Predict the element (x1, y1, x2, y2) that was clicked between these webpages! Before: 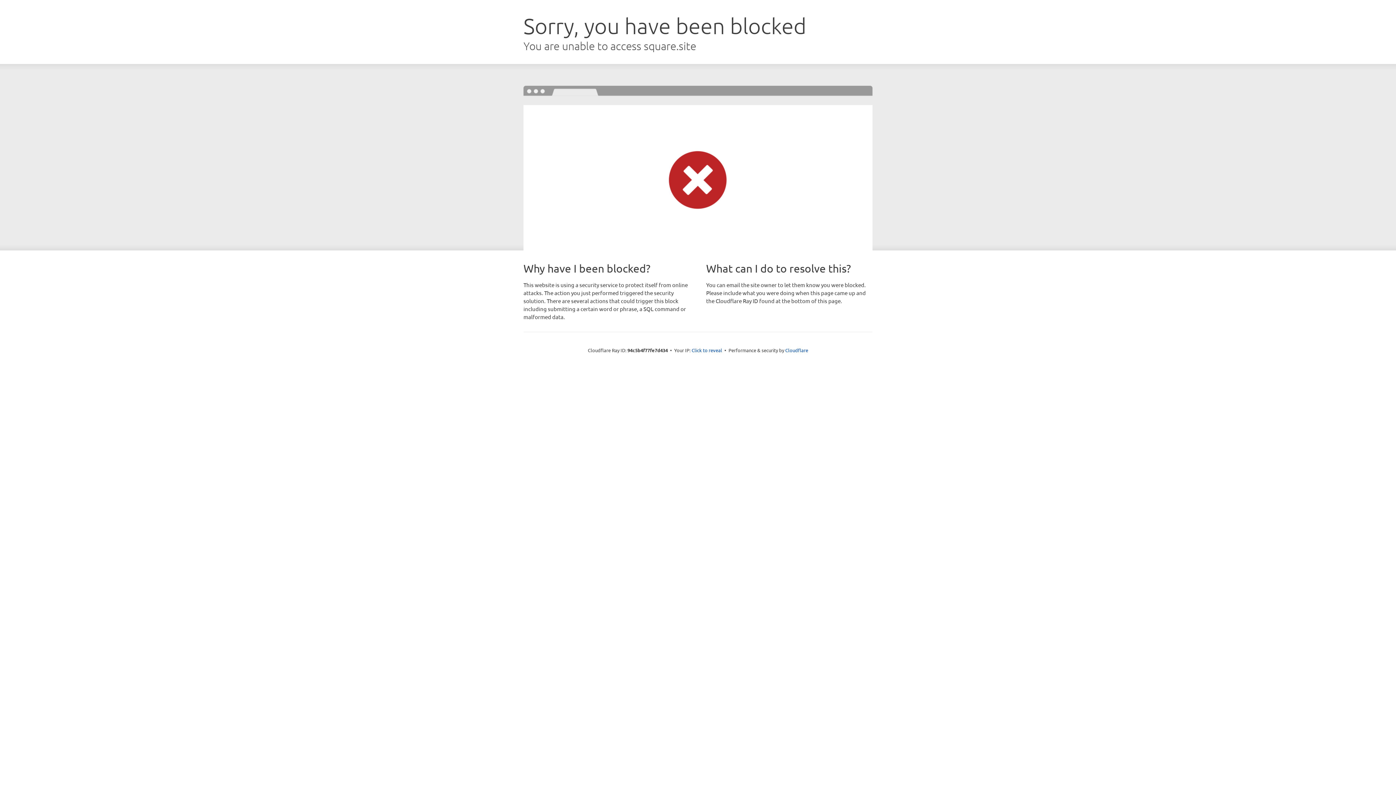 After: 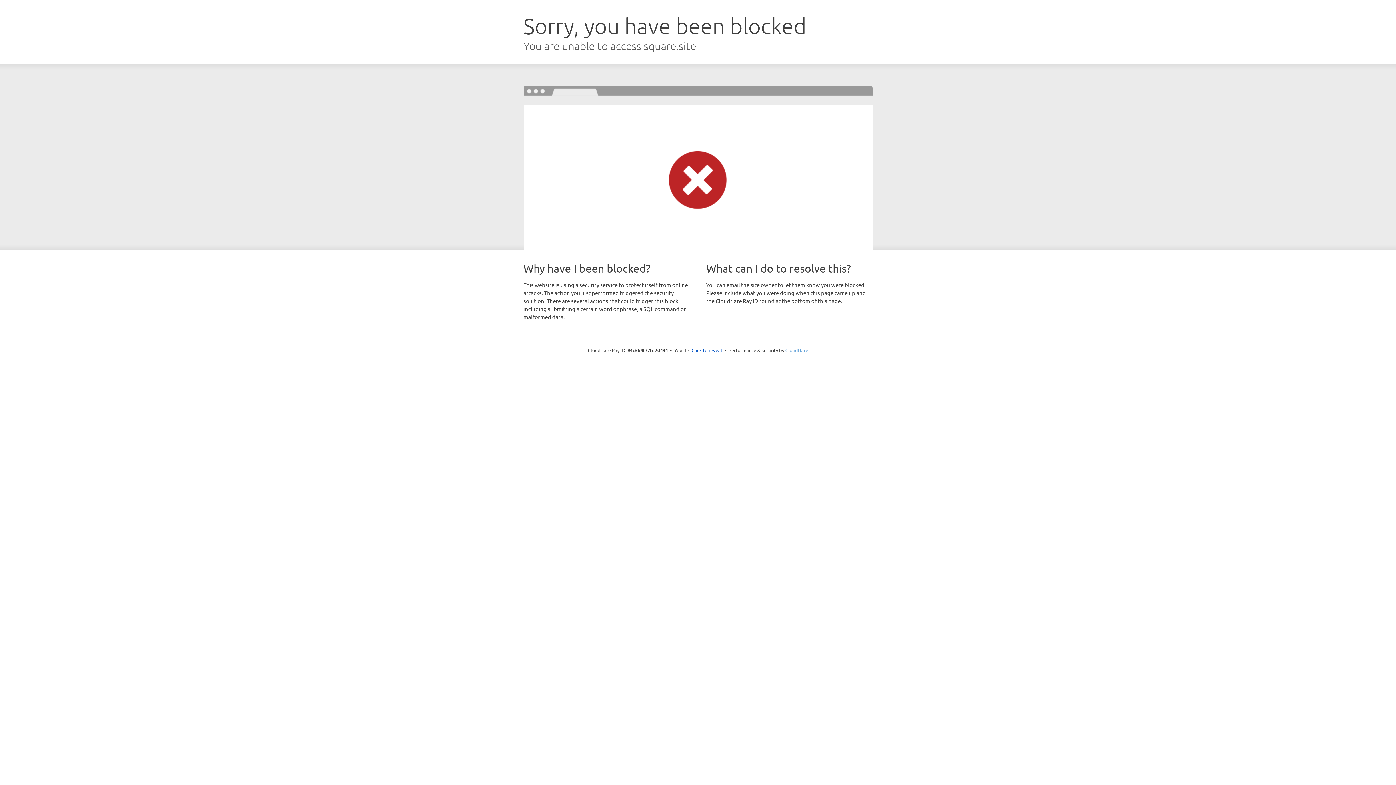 Action: label: Cloudflare bbox: (785, 347, 808, 353)